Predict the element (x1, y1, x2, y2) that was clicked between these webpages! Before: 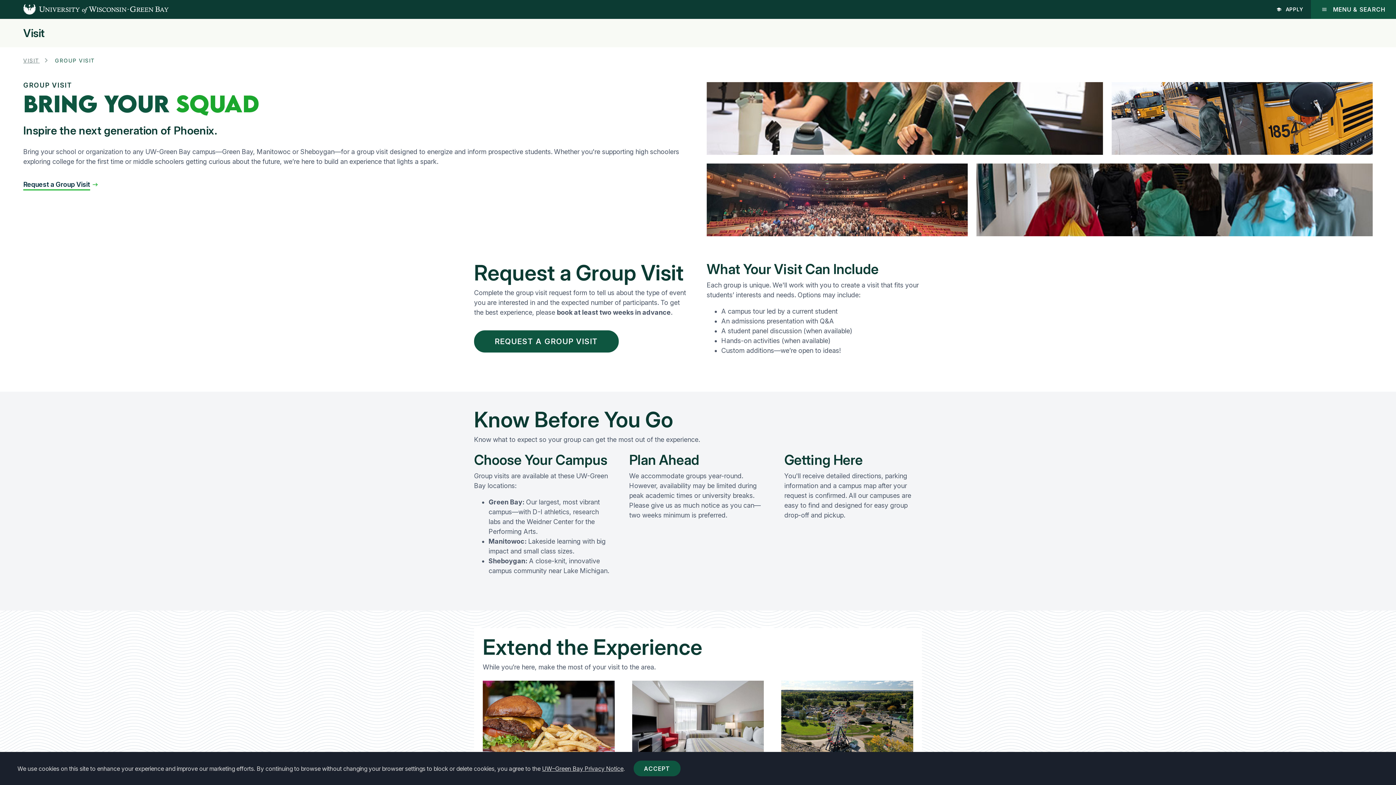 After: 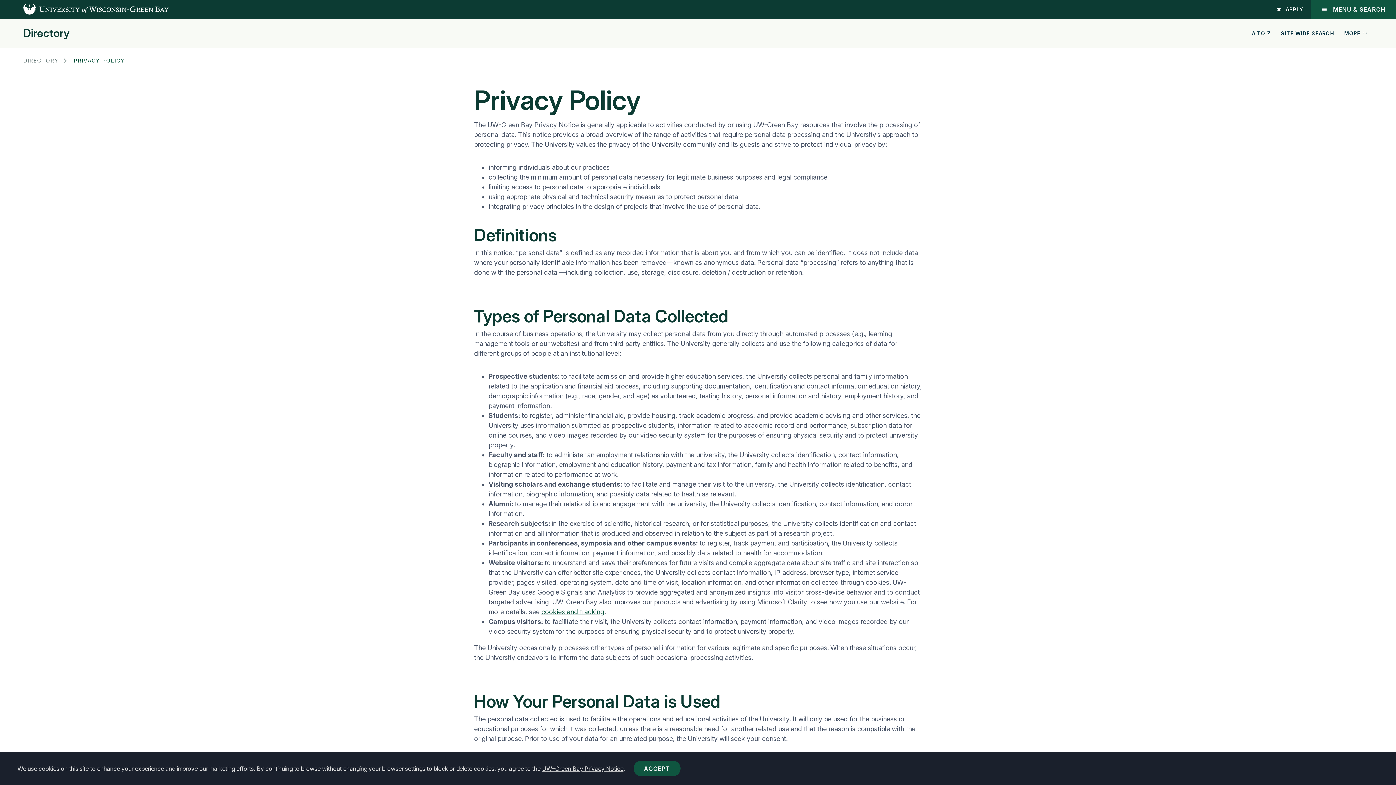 Action: bbox: (542, 765, 623, 772) label: UW–Green Bay Privacy Notice